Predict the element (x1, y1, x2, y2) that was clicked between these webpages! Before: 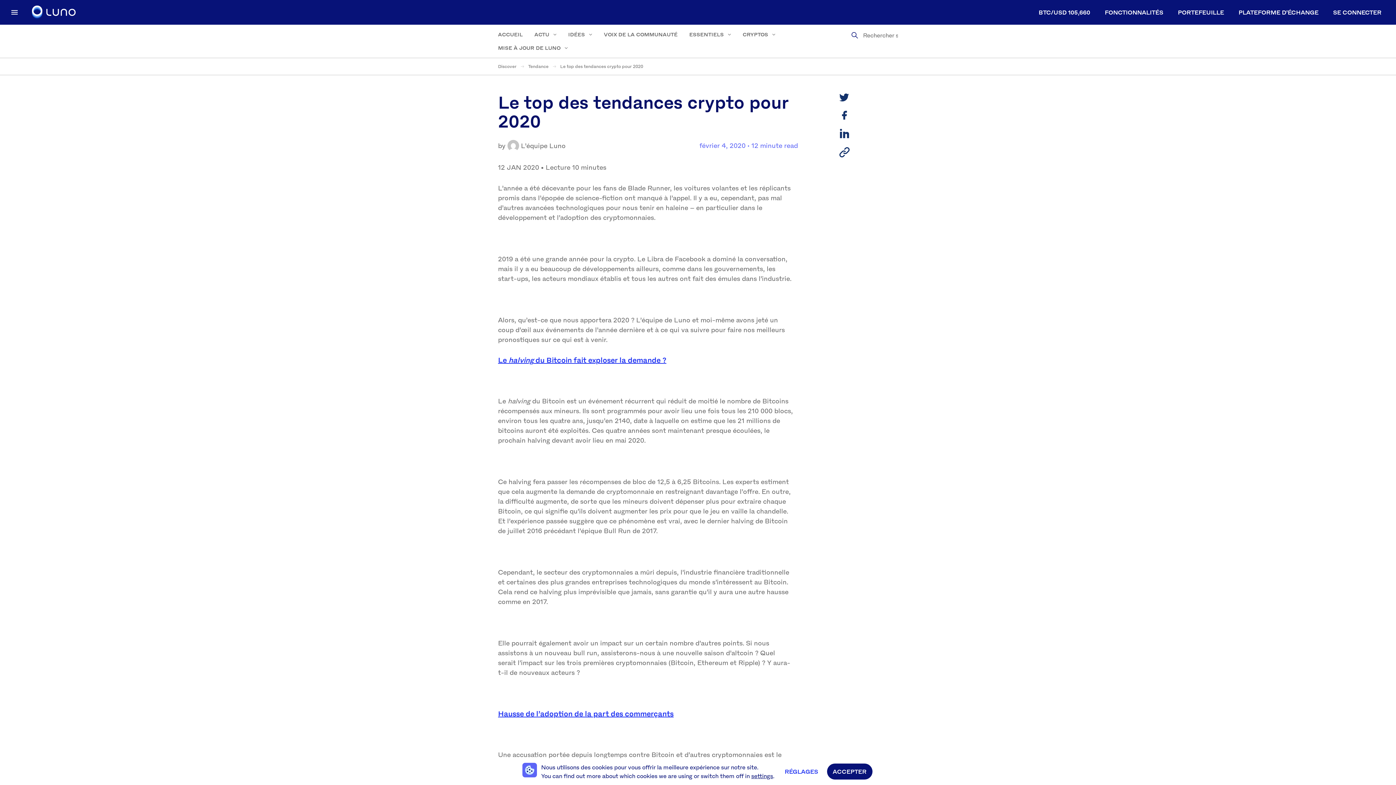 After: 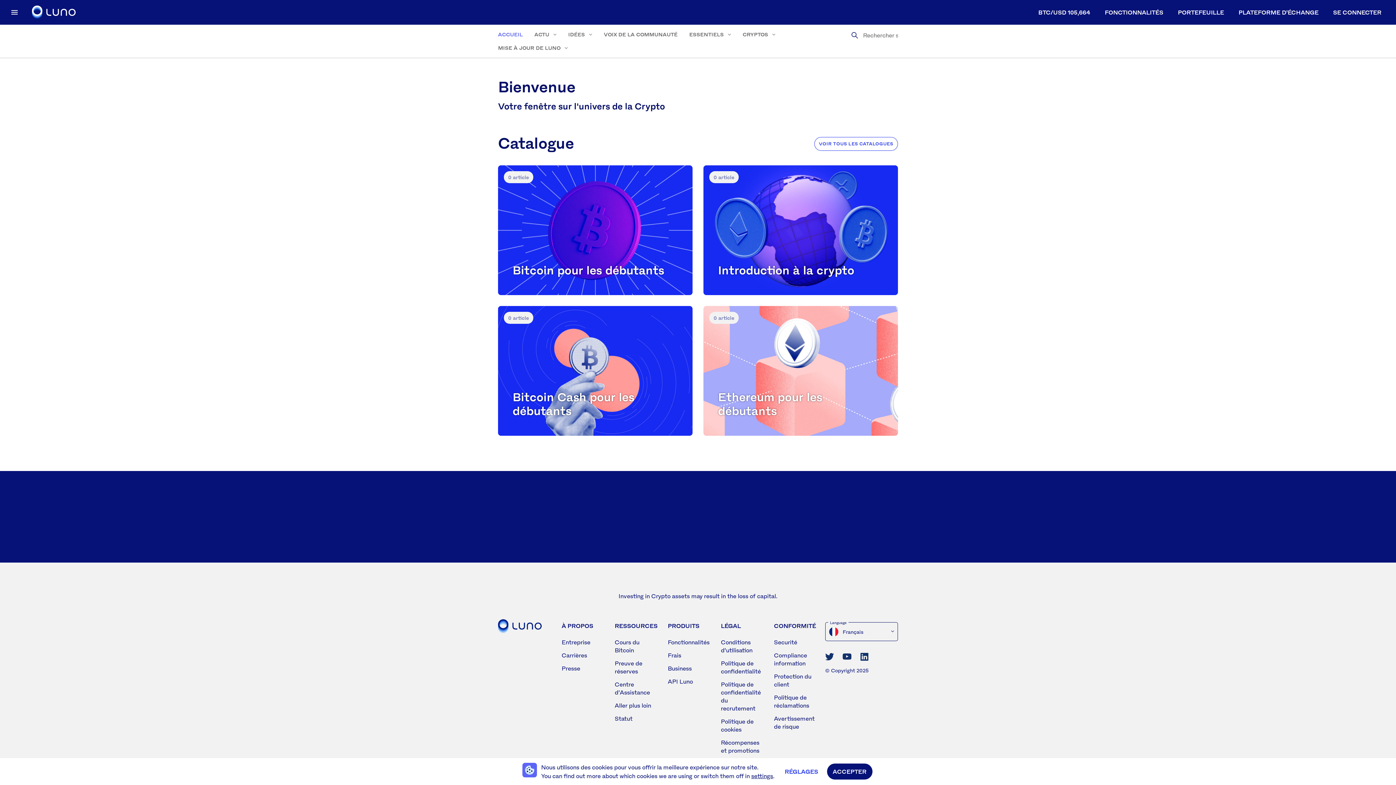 Action: label: ACCUEIL bbox: (498, 28, 522, 41)